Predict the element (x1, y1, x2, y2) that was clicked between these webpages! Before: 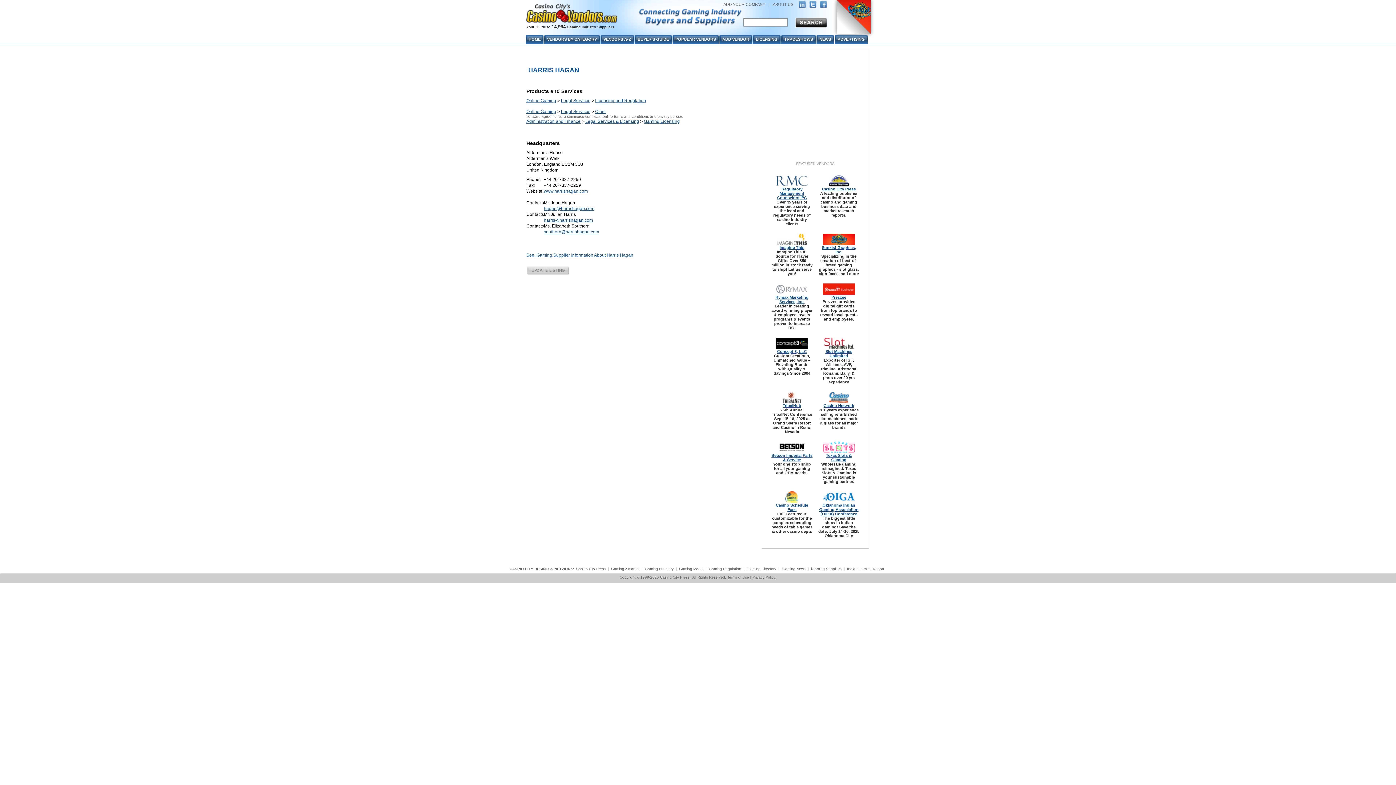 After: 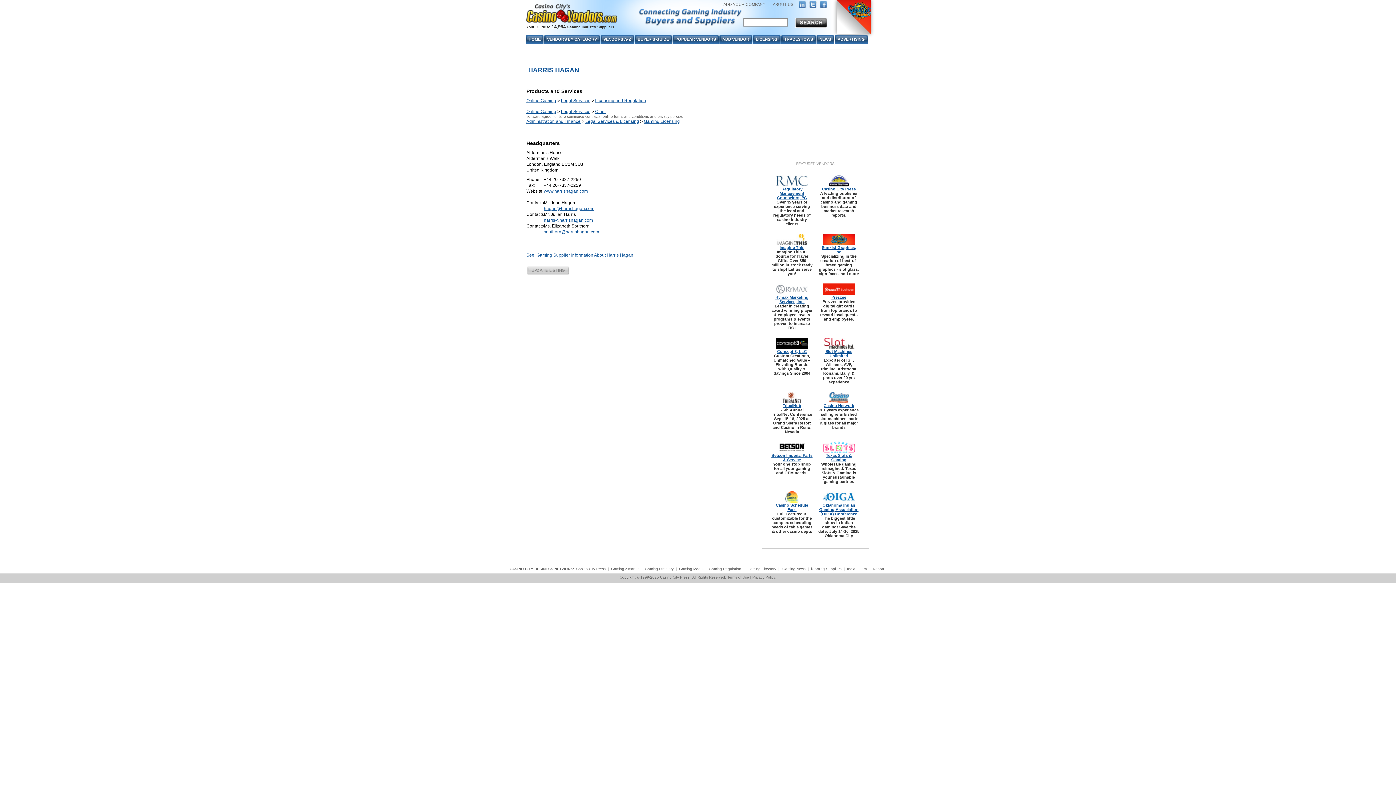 Action: label: Online Gaming bbox: (526, 109, 556, 114)